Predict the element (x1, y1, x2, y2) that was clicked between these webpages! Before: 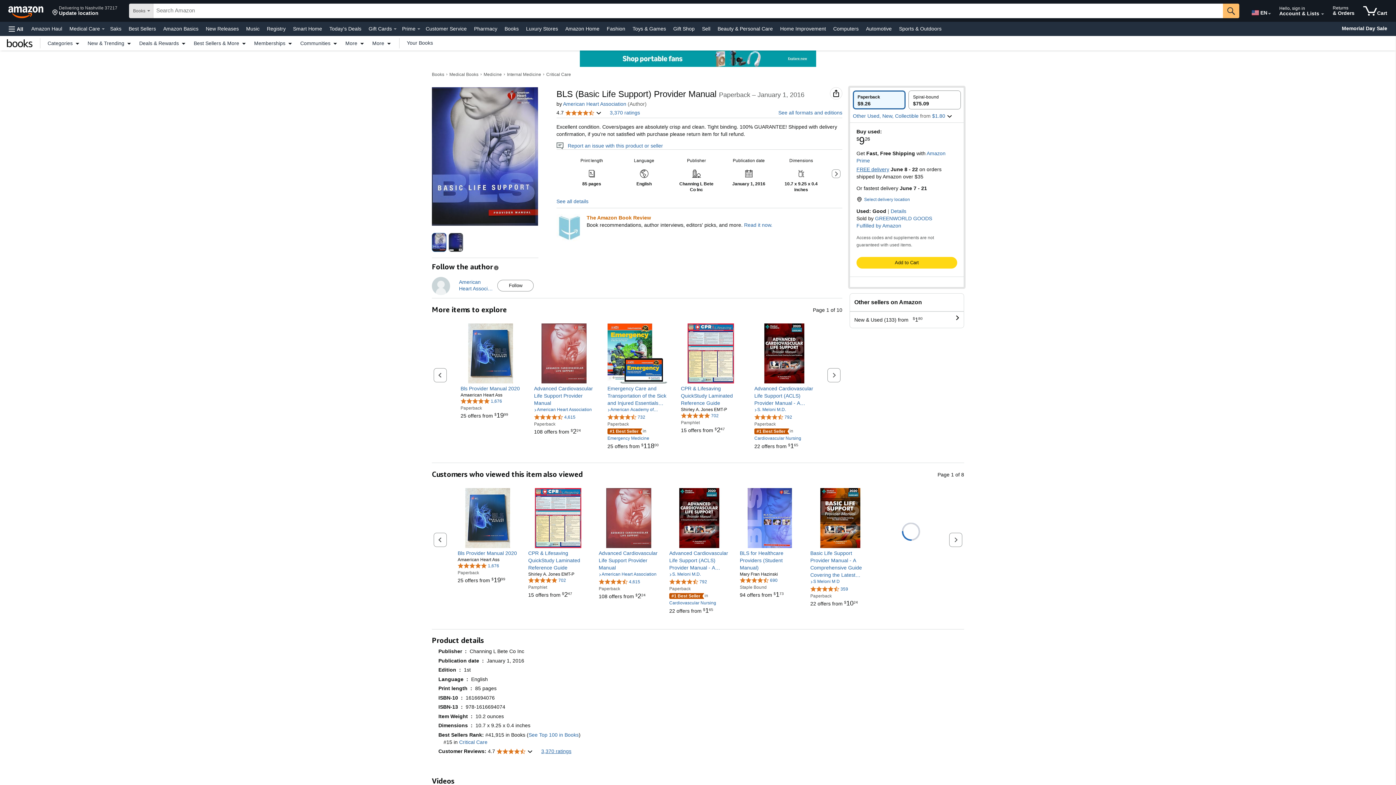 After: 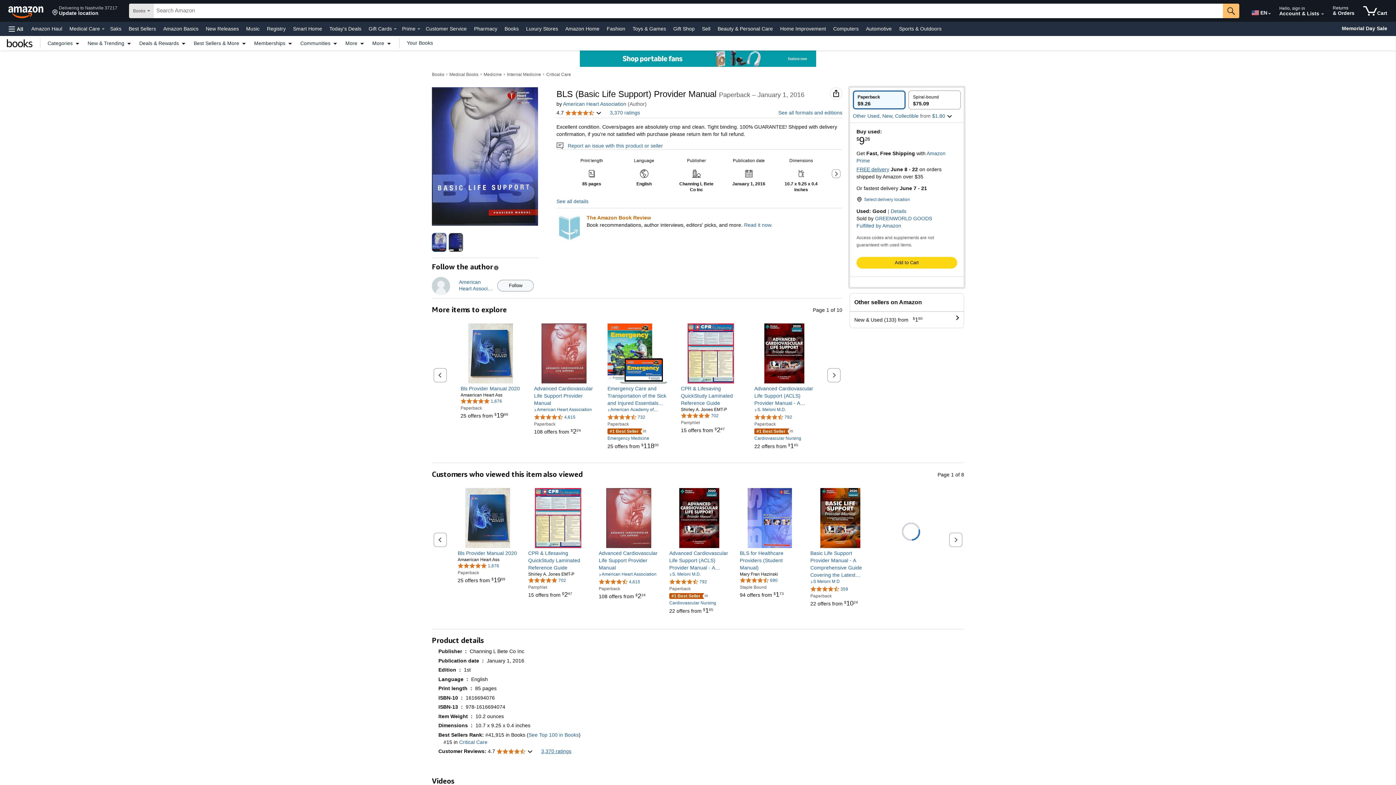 Action: label: Follow bbox: (497, 280, 533, 291)